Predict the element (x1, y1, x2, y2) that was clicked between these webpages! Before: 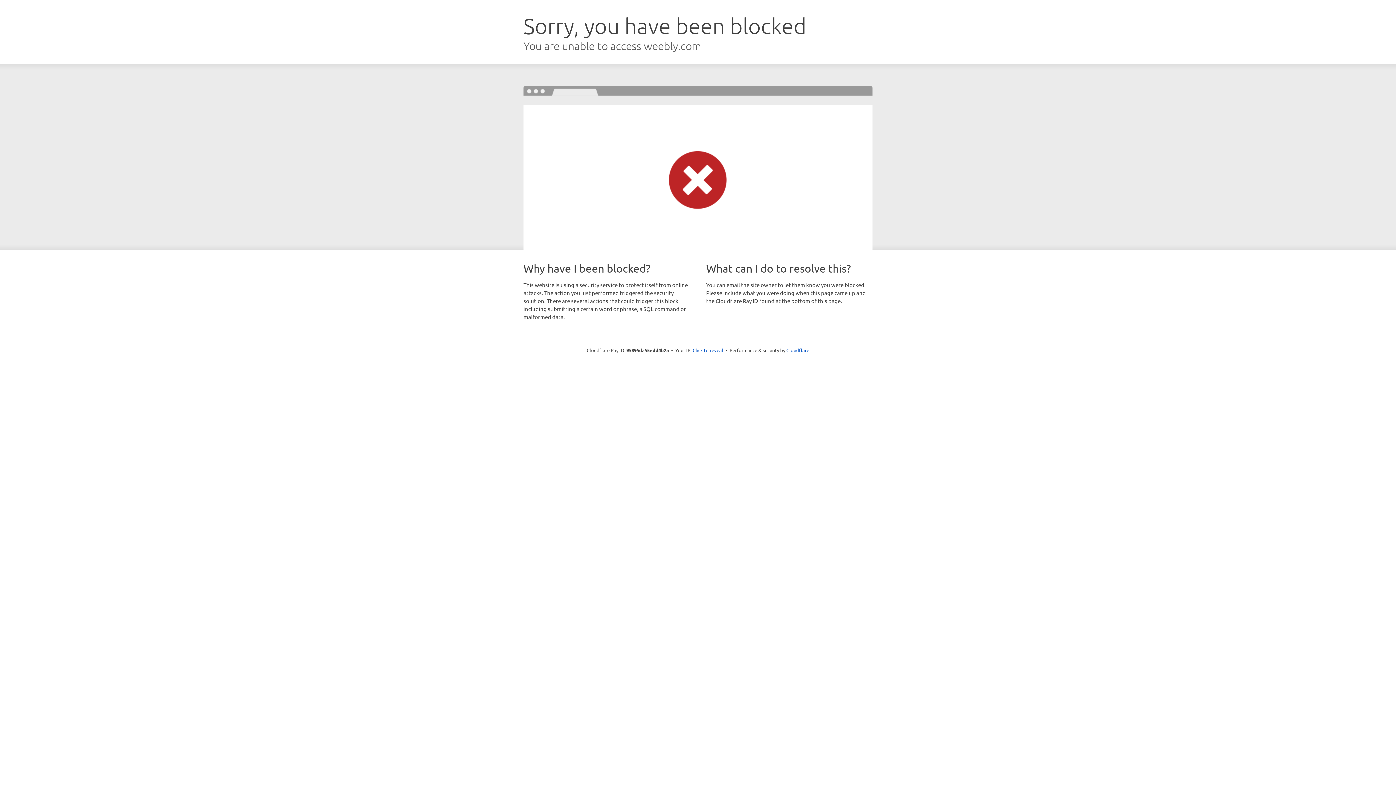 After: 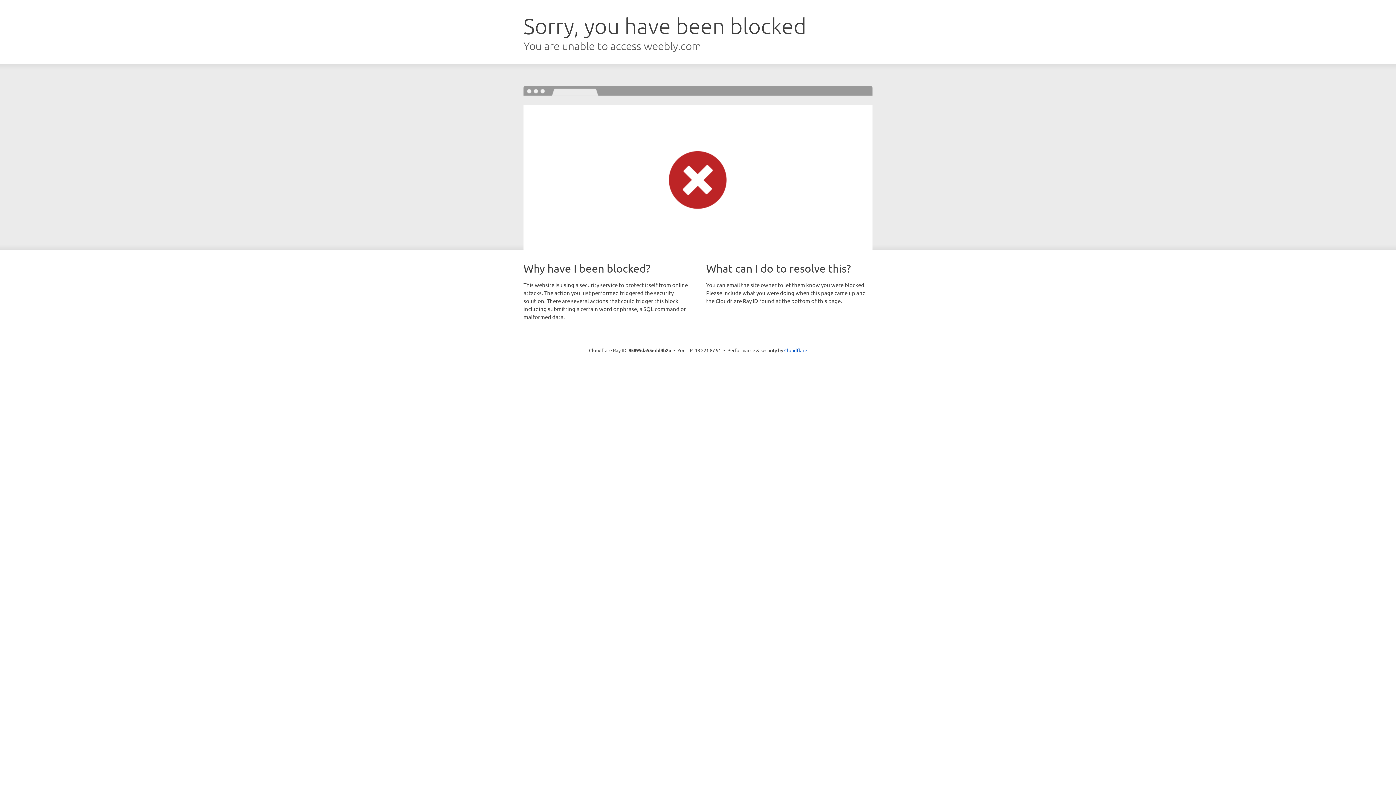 Action: bbox: (692, 346, 723, 353) label: Click to reveal